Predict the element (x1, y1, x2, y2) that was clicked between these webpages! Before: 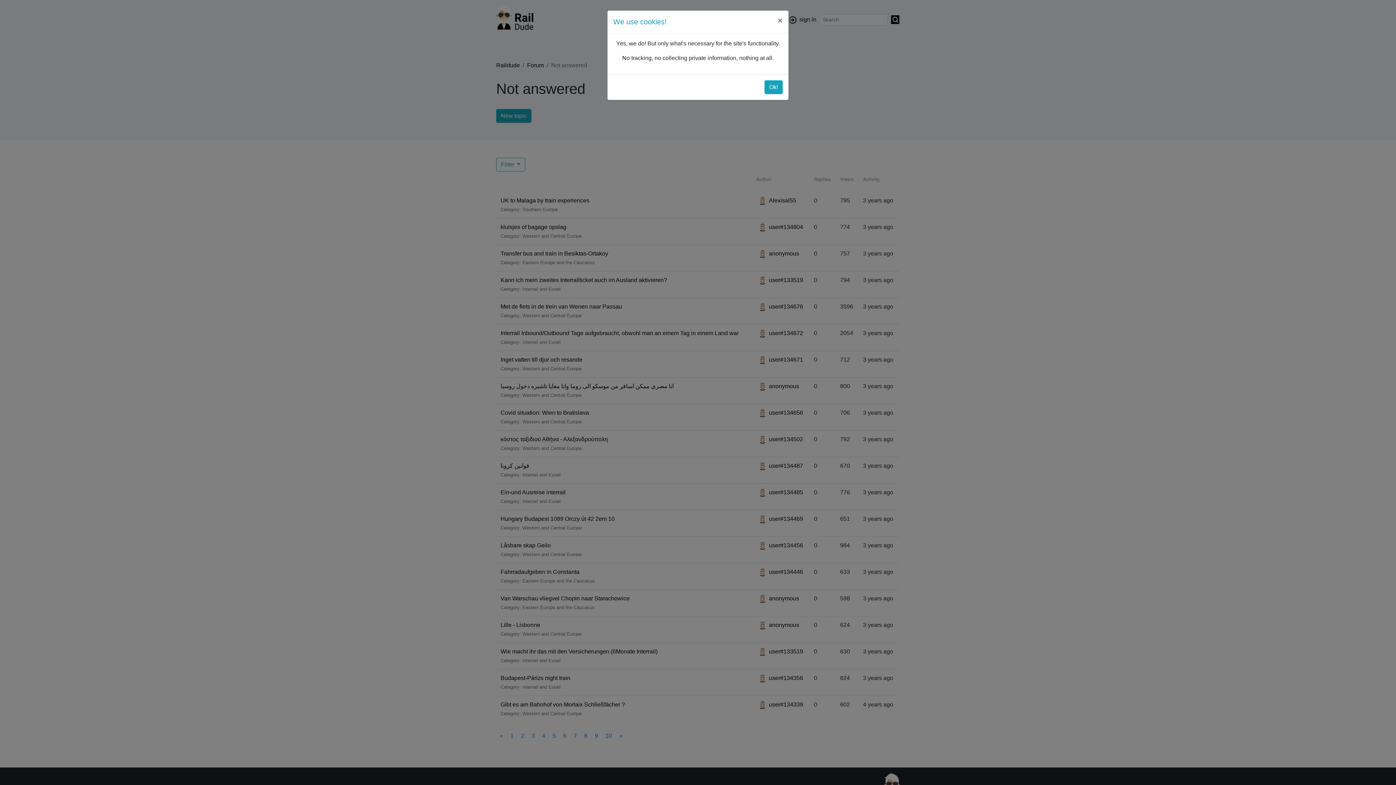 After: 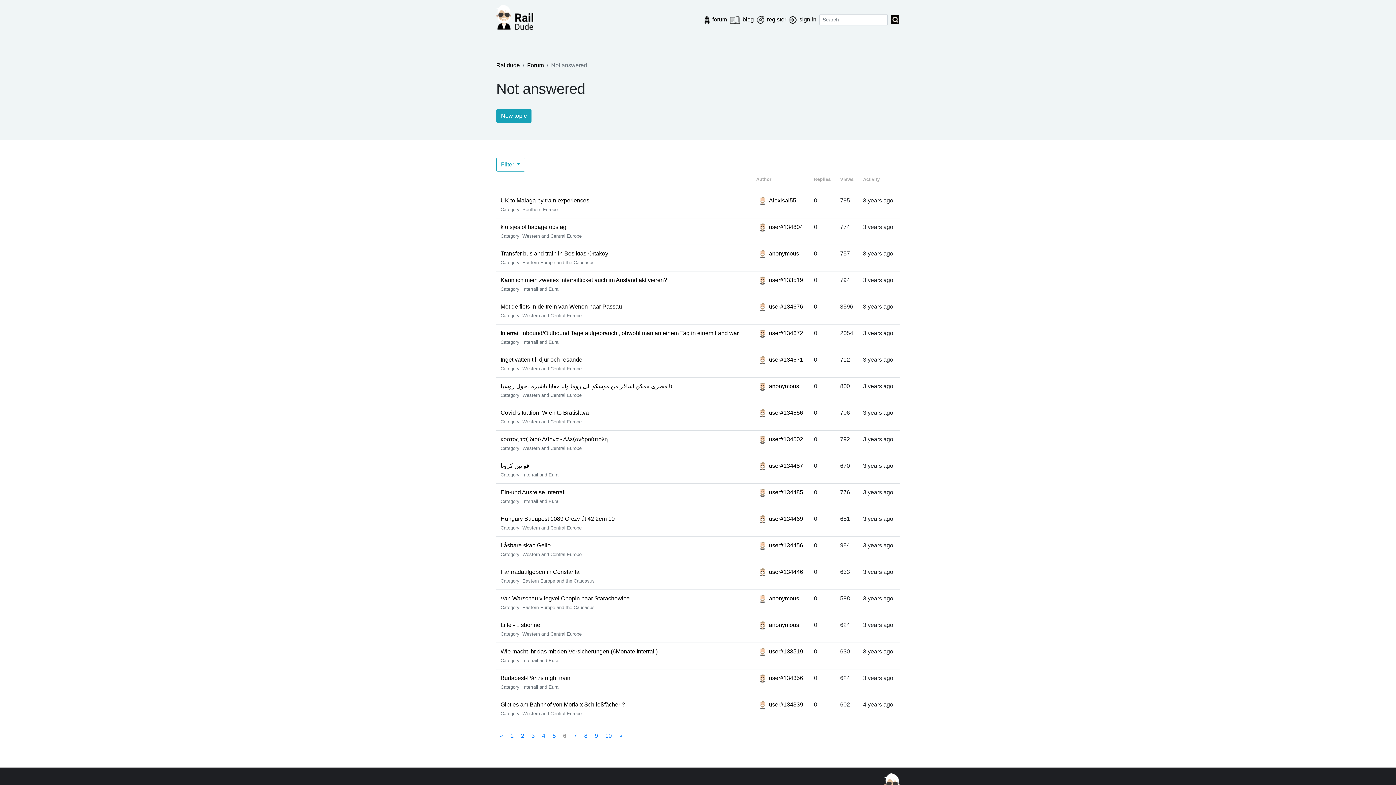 Action: bbox: (764, 80, 782, 94) label: Ok!